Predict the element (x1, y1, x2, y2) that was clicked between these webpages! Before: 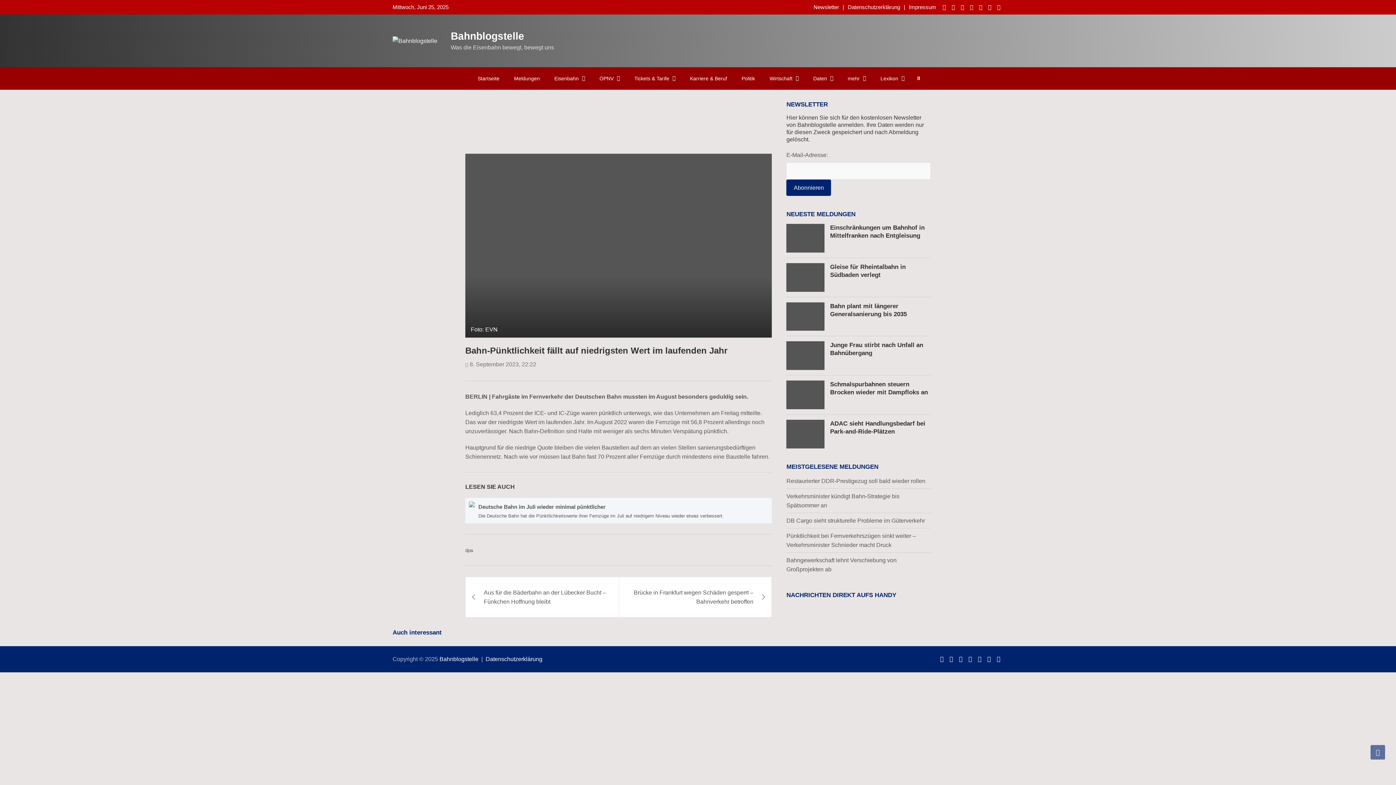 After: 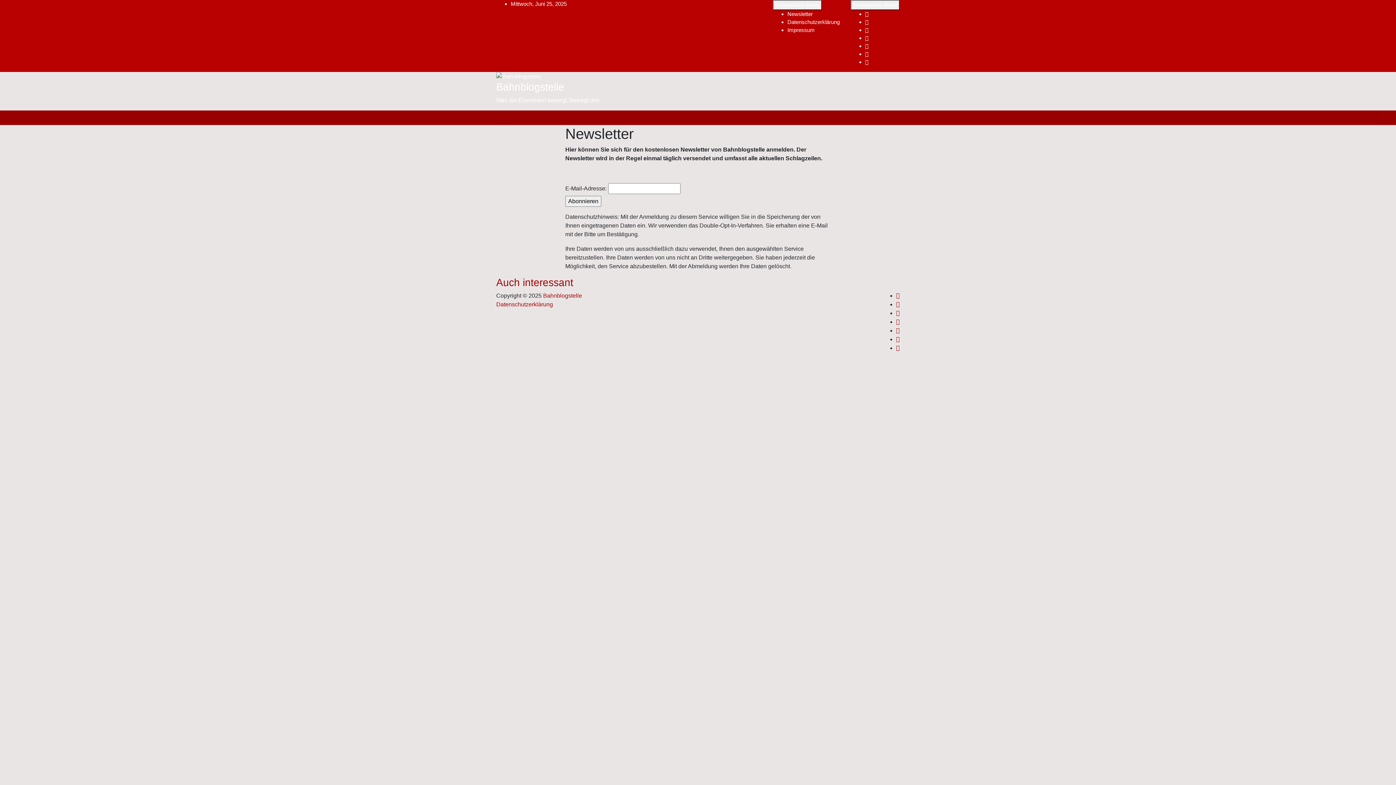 Action: bbox: (813, 4, 839, 10) label: Newsletter